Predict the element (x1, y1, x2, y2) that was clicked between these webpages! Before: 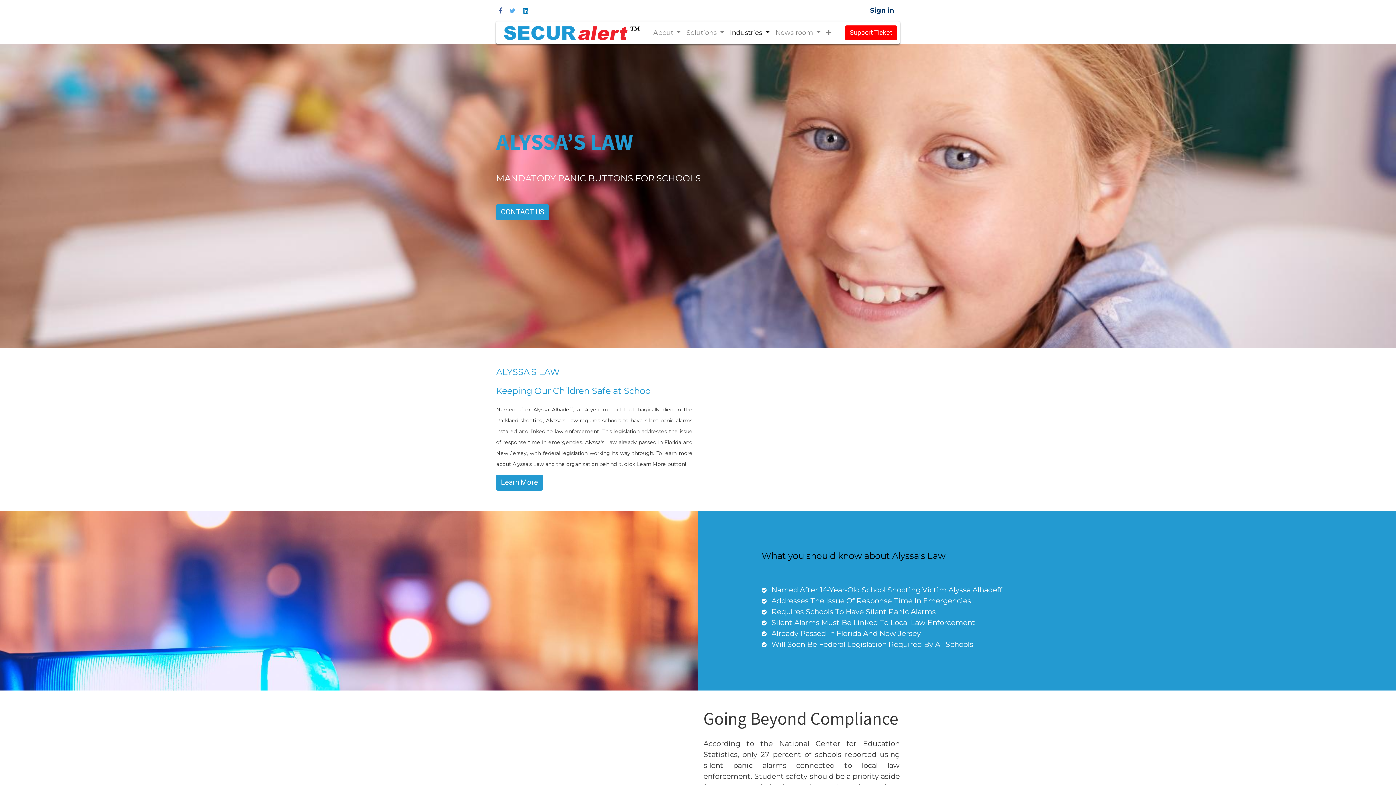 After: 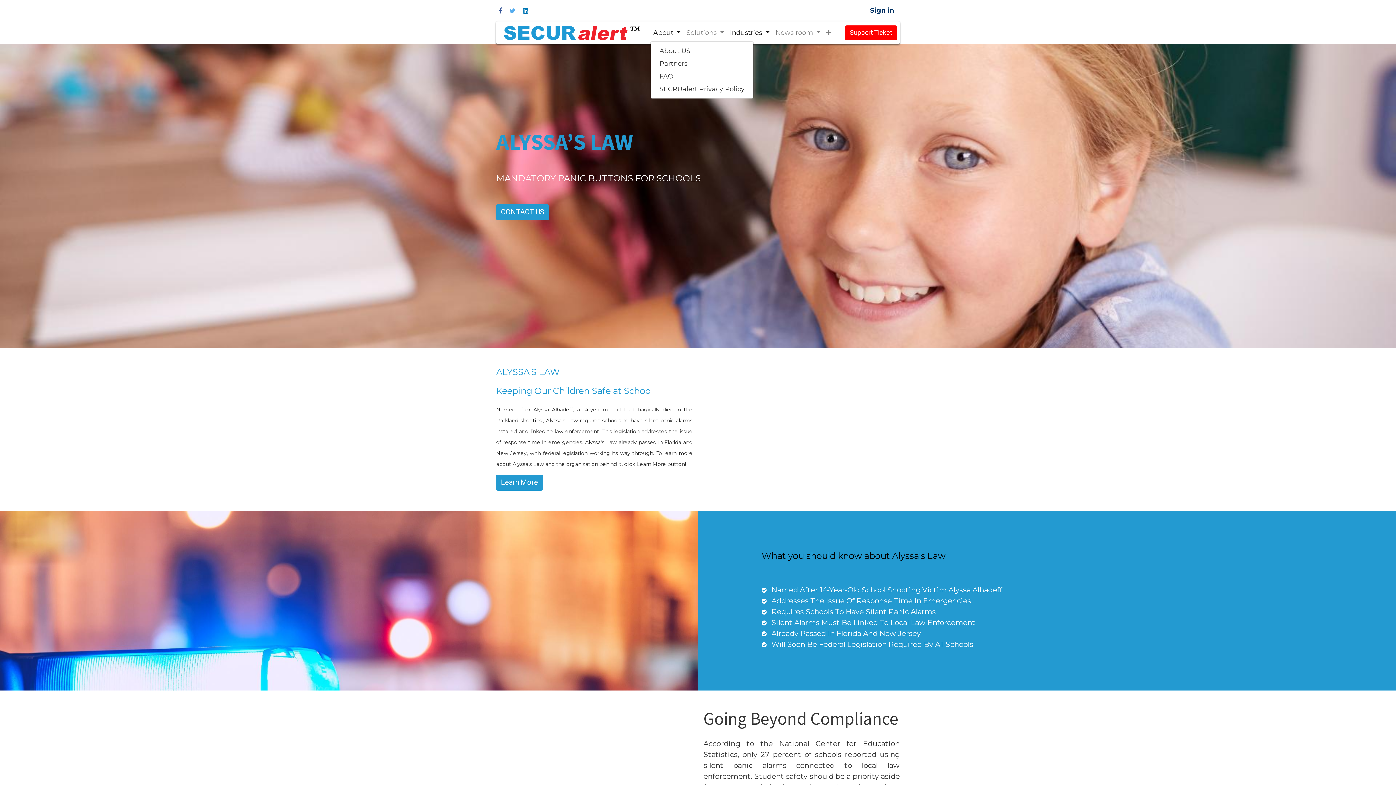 Action: label: About  bbox: (650, 24, 683, 40)